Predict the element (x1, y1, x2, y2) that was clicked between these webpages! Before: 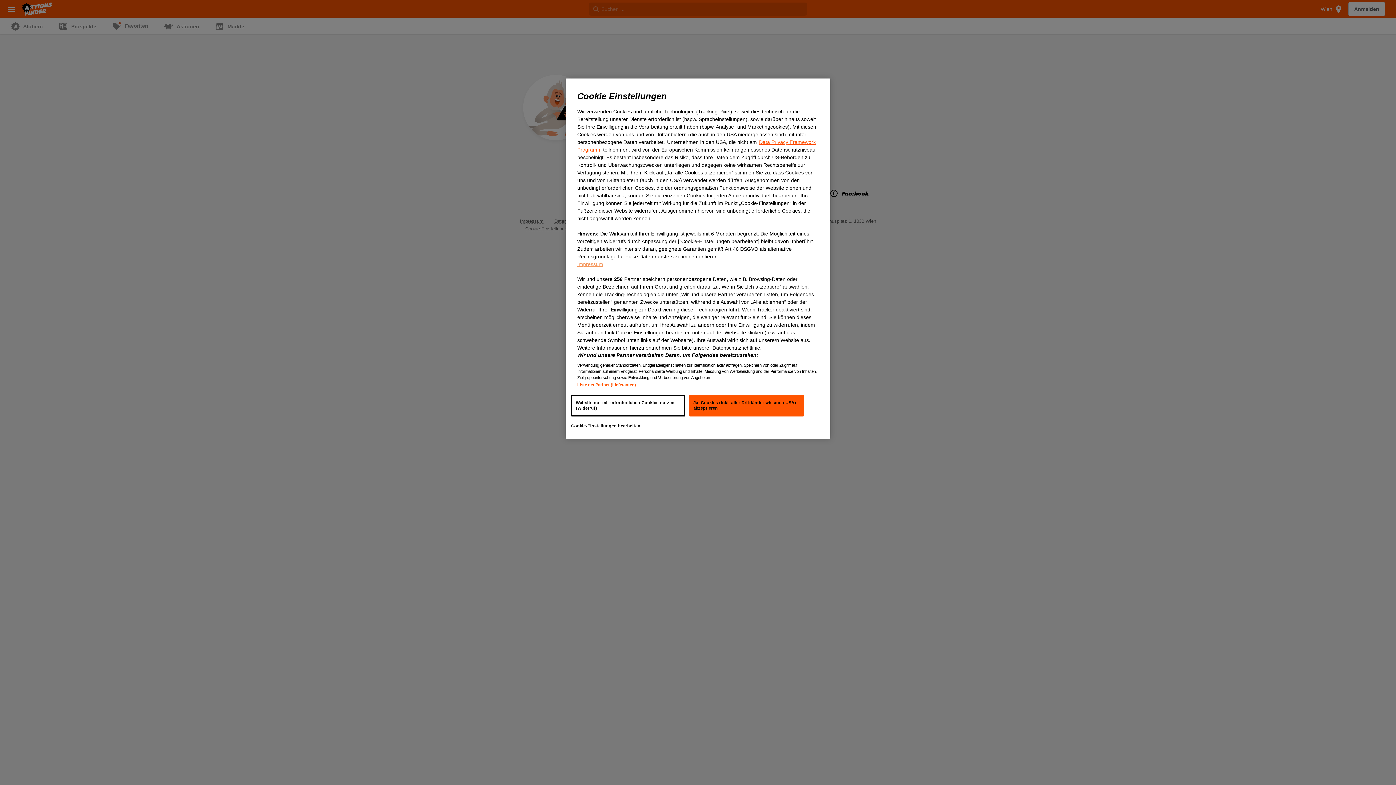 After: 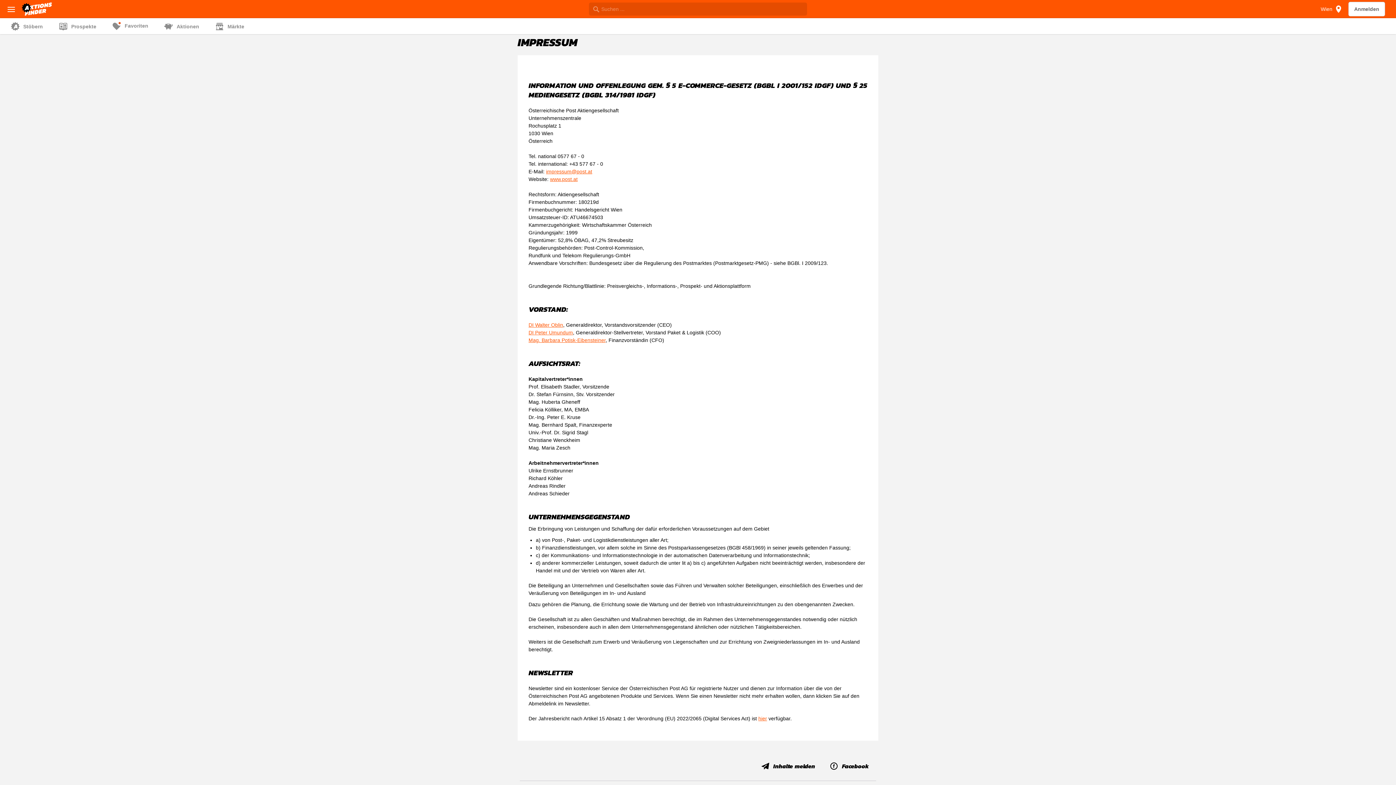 Action: bbox: (577, 261, 603, 267) label: Impressum